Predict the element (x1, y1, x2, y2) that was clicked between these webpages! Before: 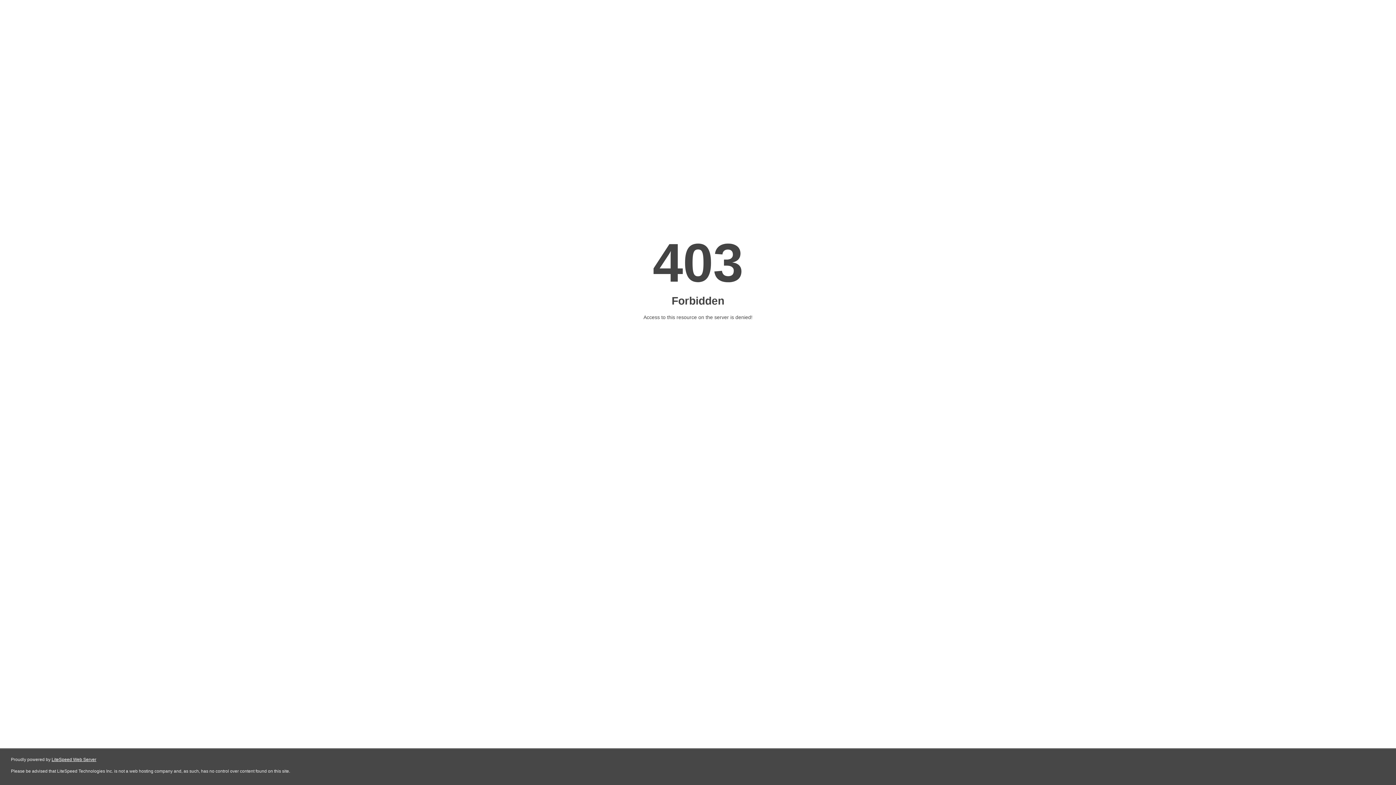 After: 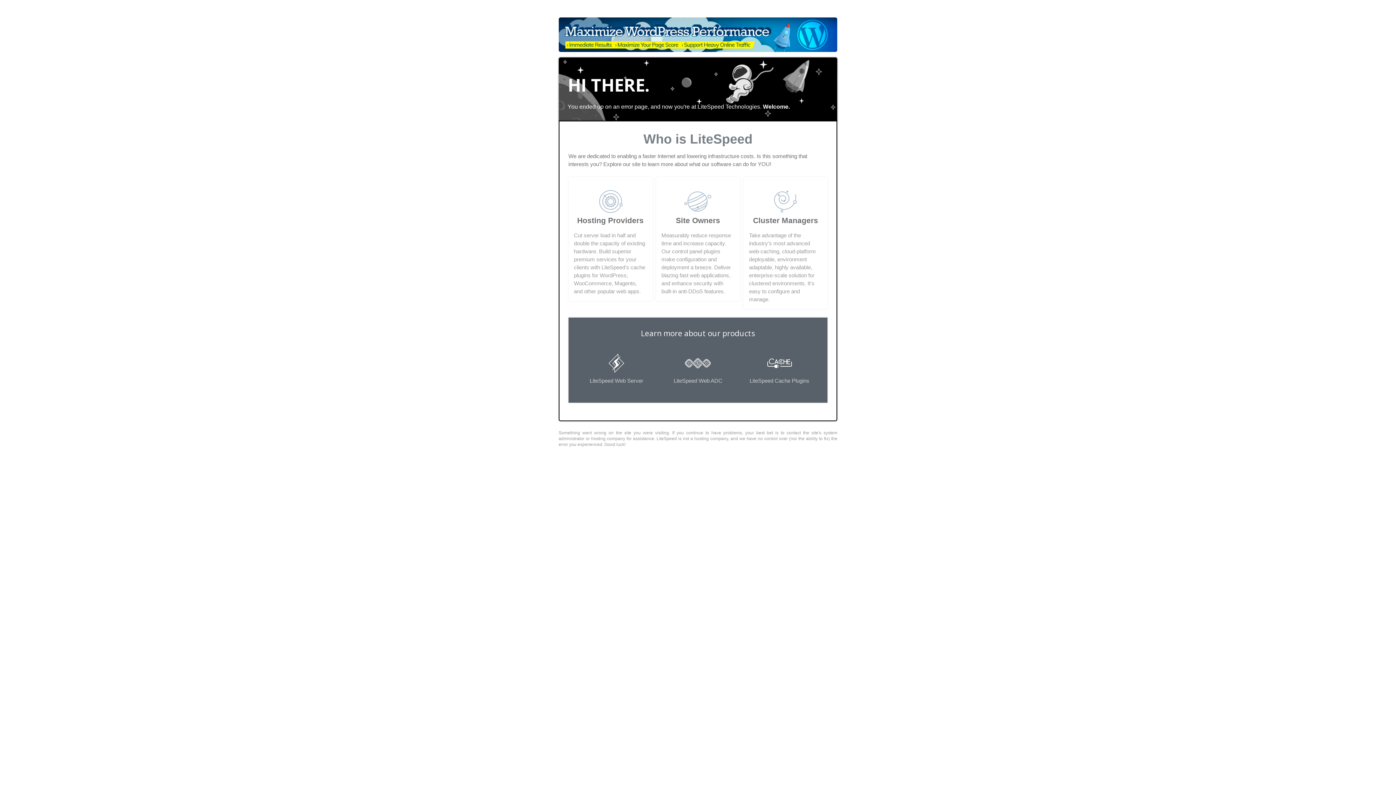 Action: bbox: (51, 757, 96, 762) label: LiteSpeed Web Server